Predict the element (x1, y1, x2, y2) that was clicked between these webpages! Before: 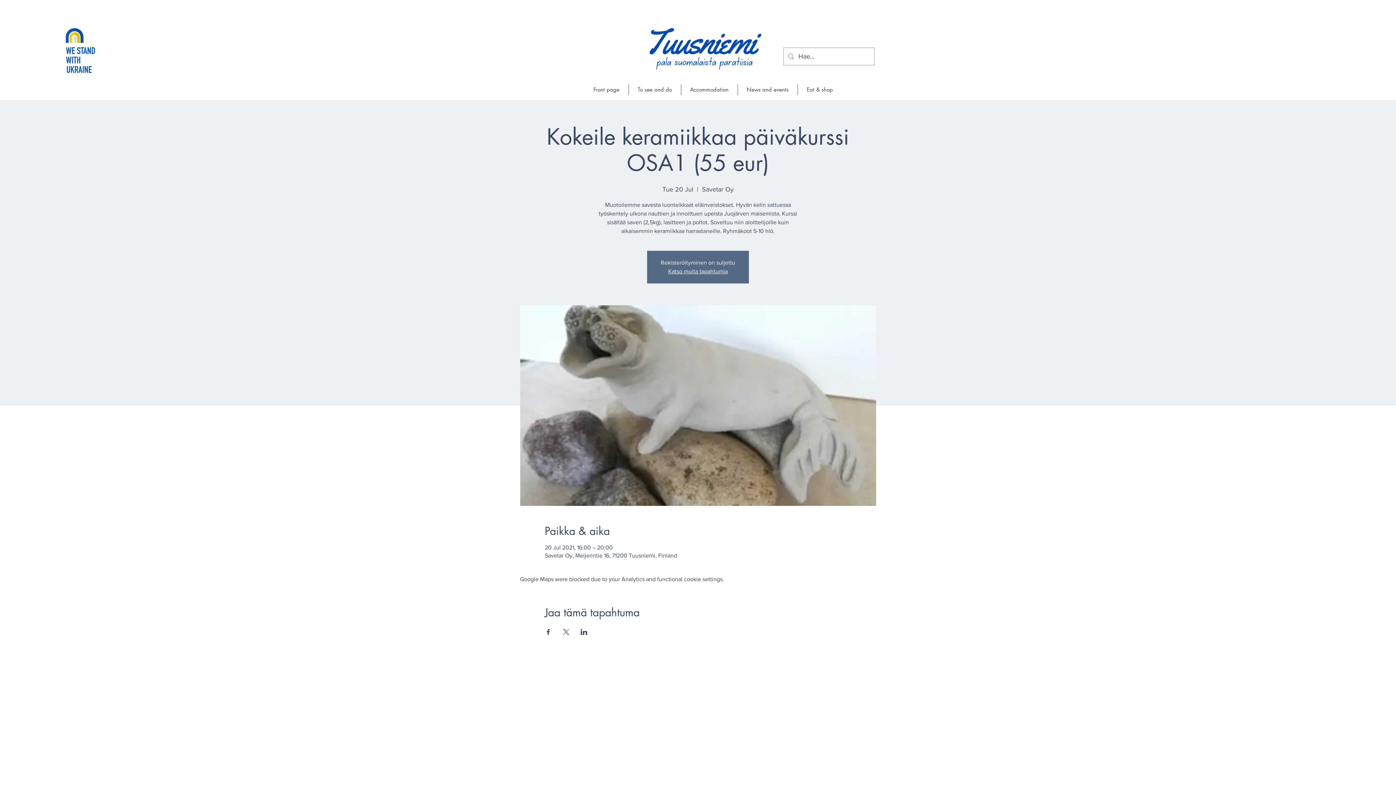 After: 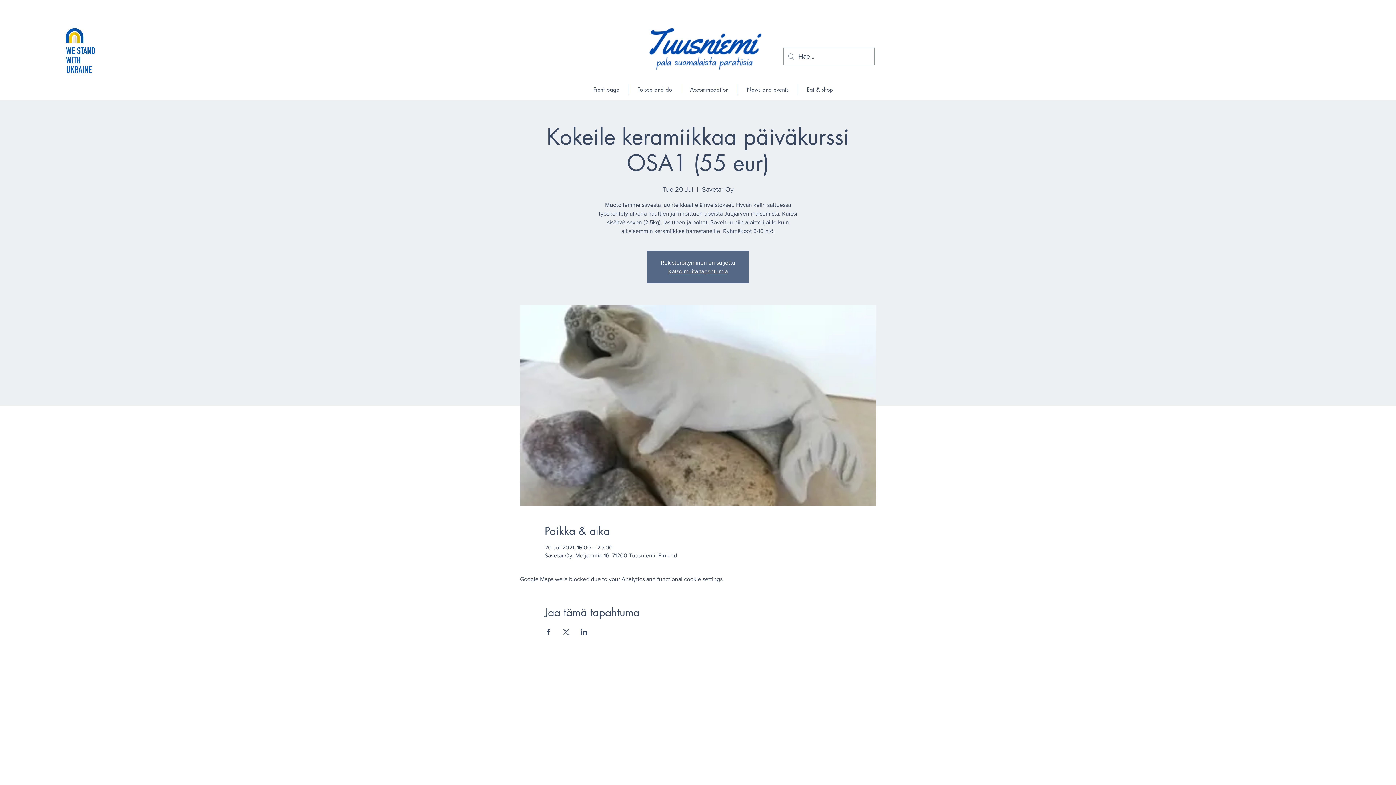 Action: bbox: (580, 629, 587, 635) label: Share event on LinkedIn